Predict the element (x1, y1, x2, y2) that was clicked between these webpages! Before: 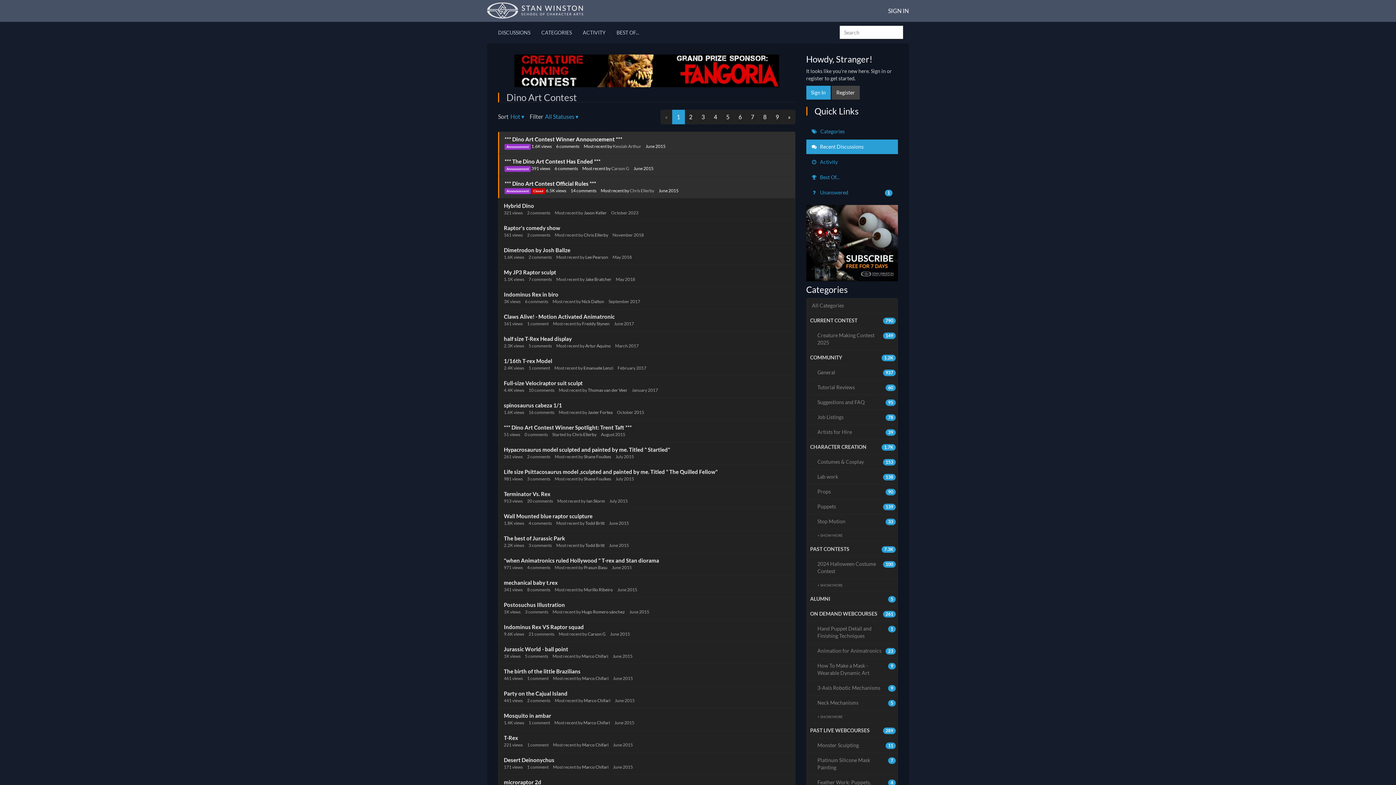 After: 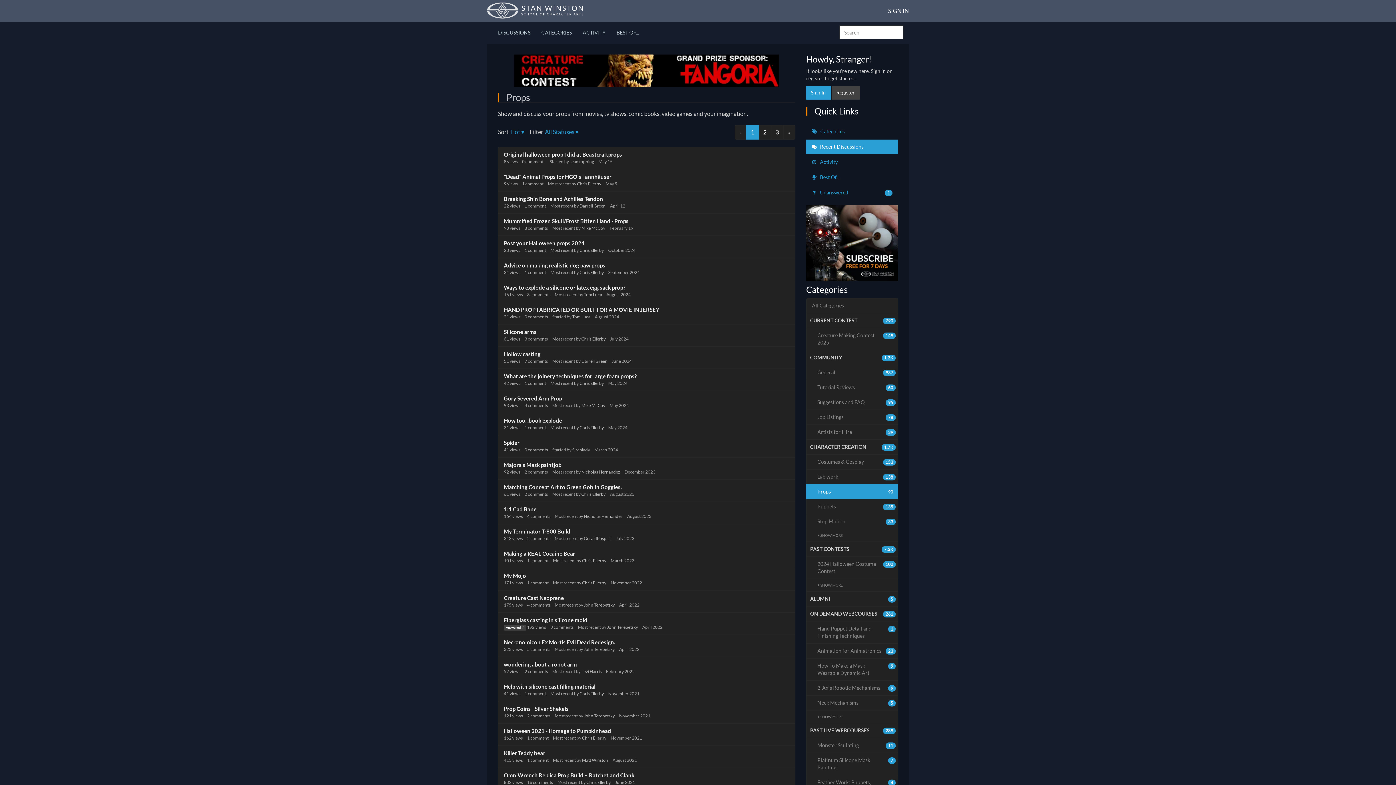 Action: label: 90
Props bbox: (806, 484, 898, 499)